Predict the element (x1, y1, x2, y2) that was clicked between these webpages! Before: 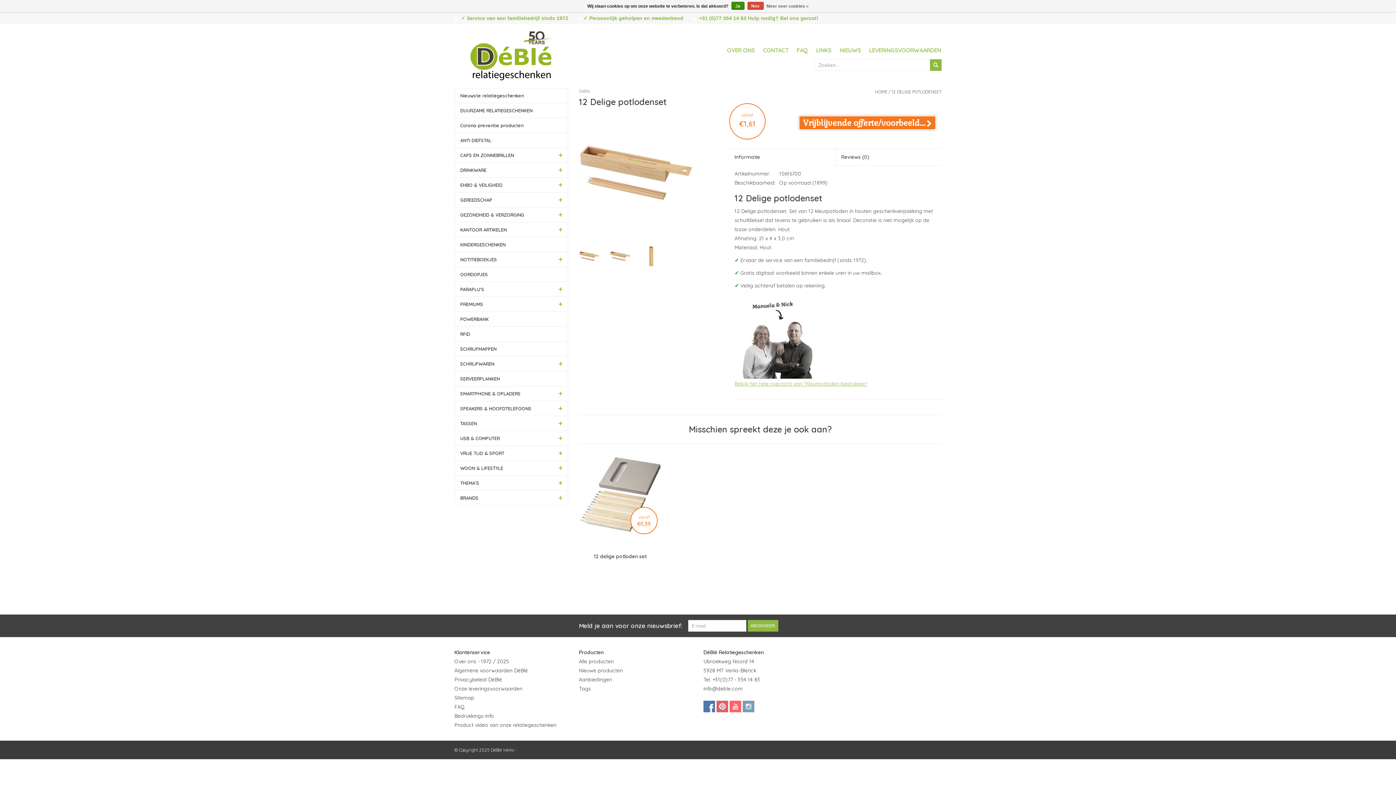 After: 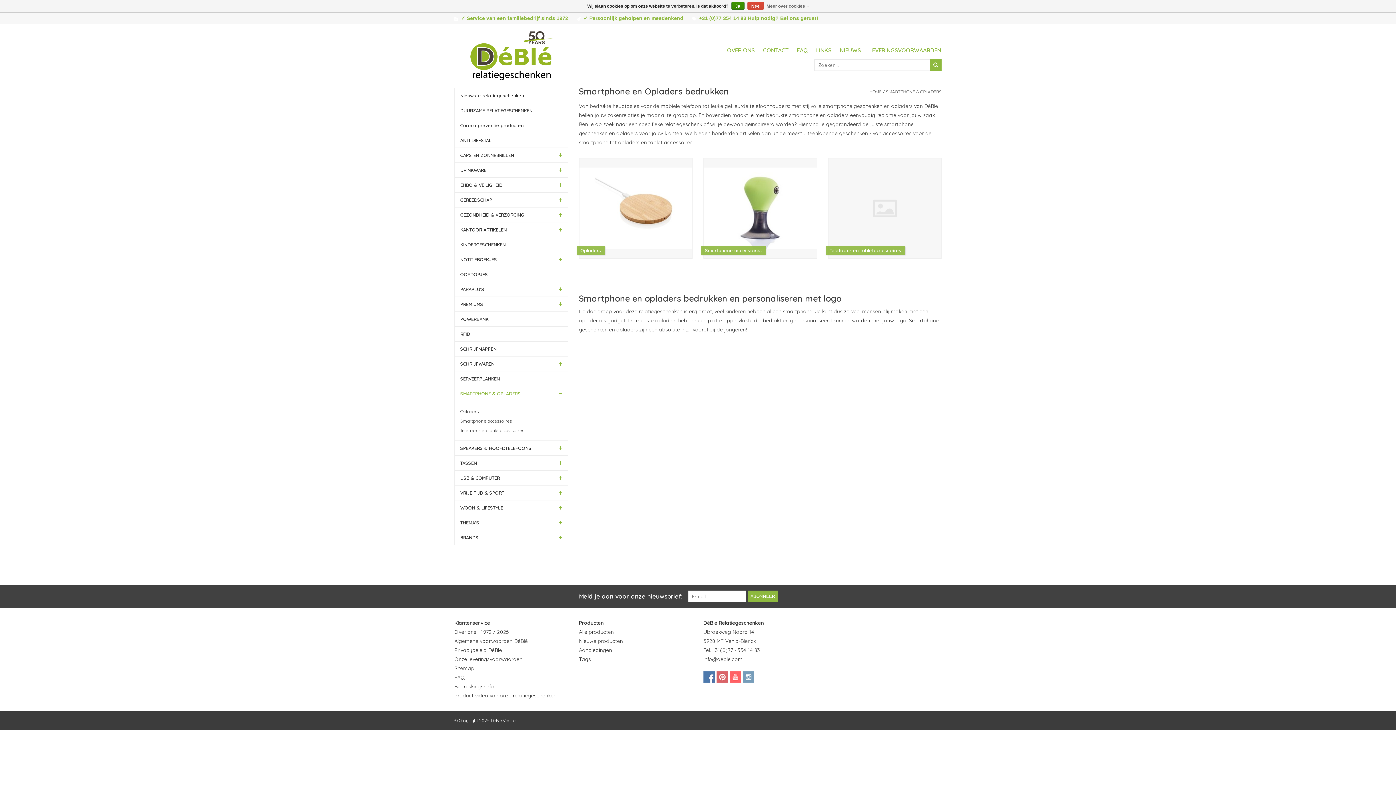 Action: label: SMARTPHONE & OPLADERS bbox: (454, 386, 567, 401)